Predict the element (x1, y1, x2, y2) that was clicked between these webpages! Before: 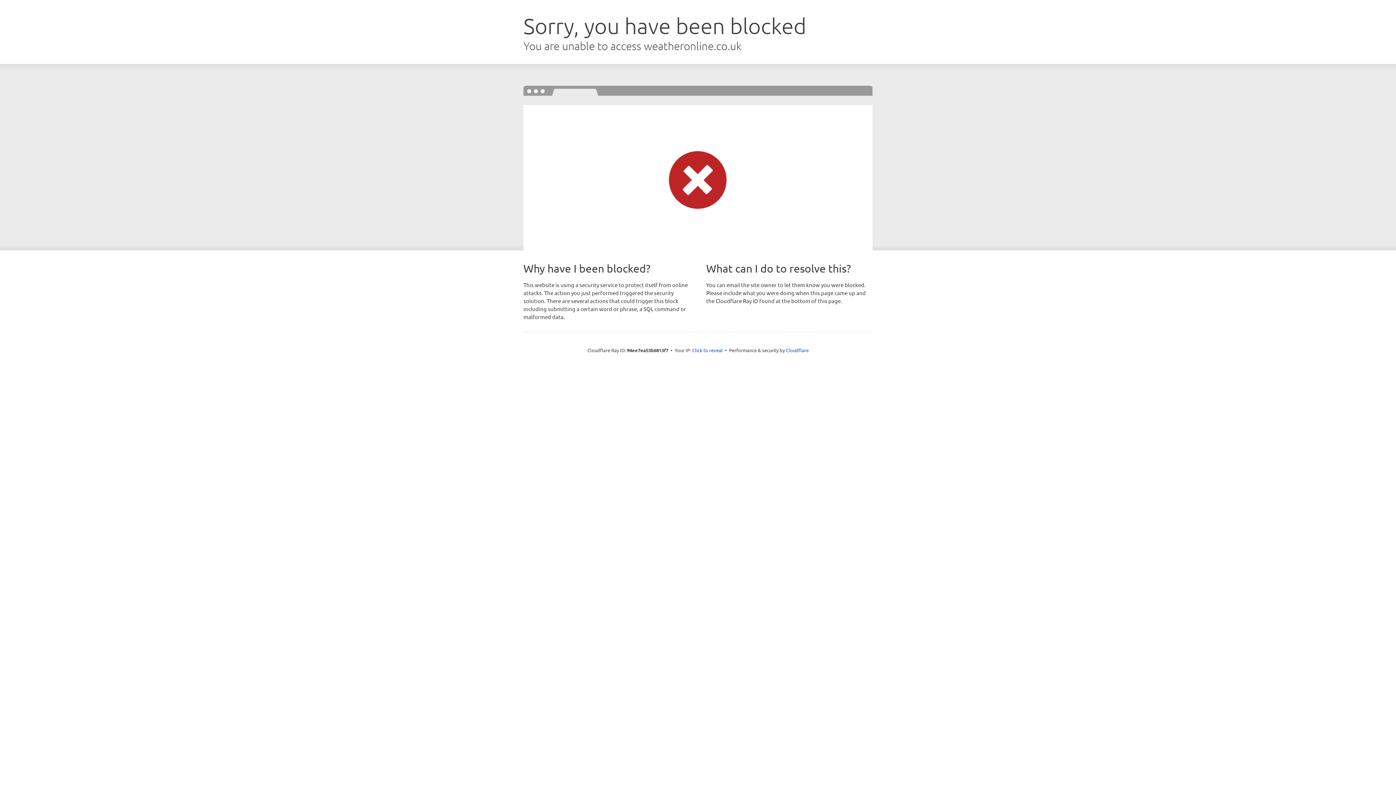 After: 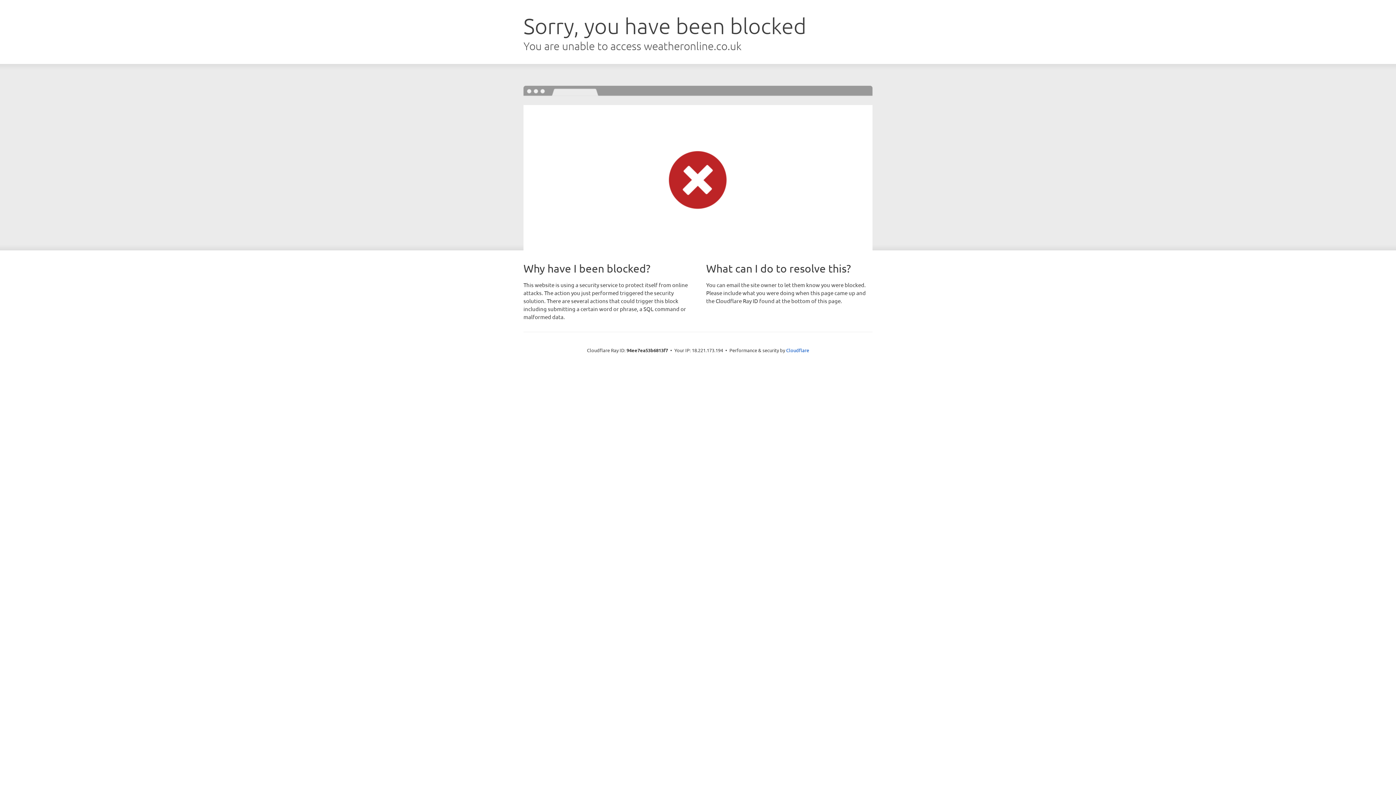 Action: bbox: (692, 346, 722, 353) label: Click to reveal